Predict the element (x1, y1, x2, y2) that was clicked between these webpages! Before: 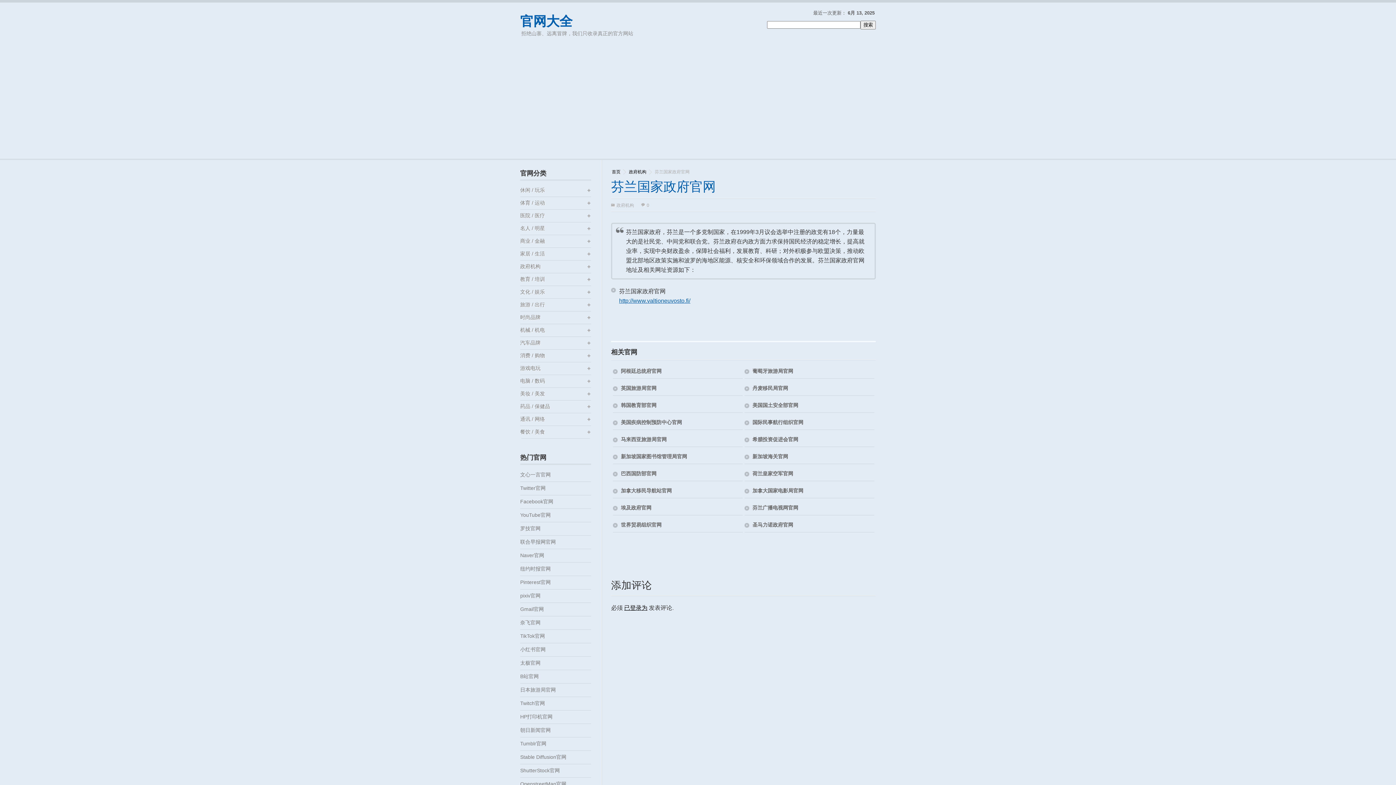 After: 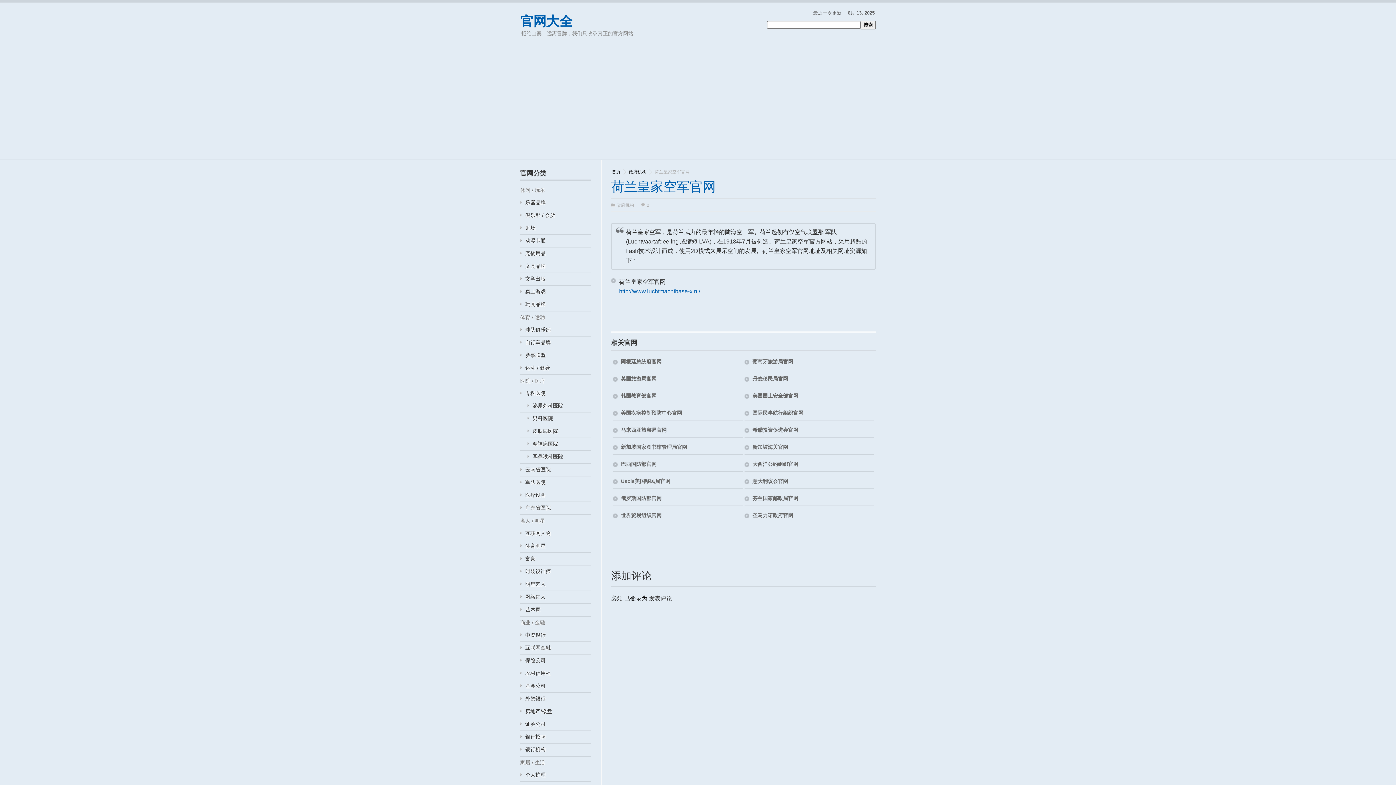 Action: label: 荷兰皇家空军官网 bbox: (752, 470, 793, 476)